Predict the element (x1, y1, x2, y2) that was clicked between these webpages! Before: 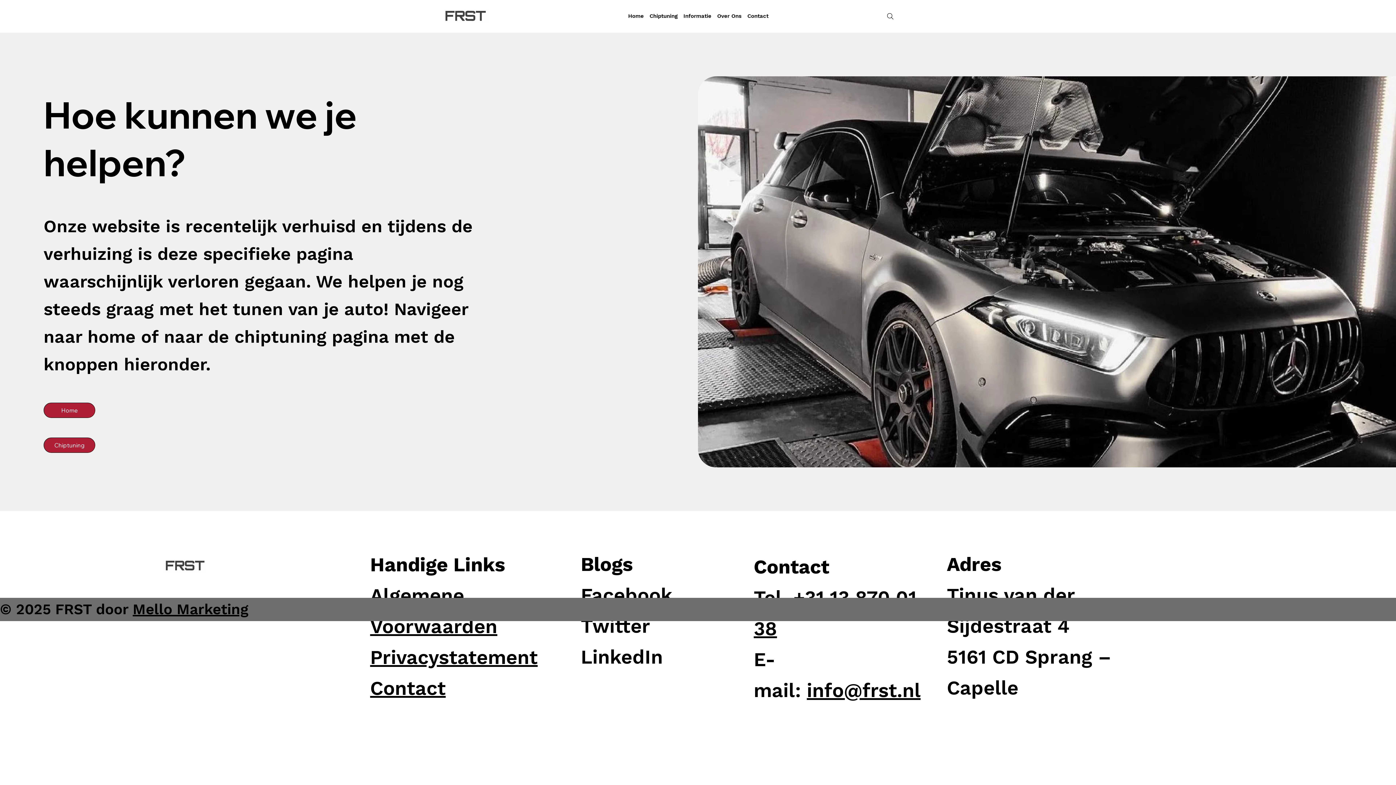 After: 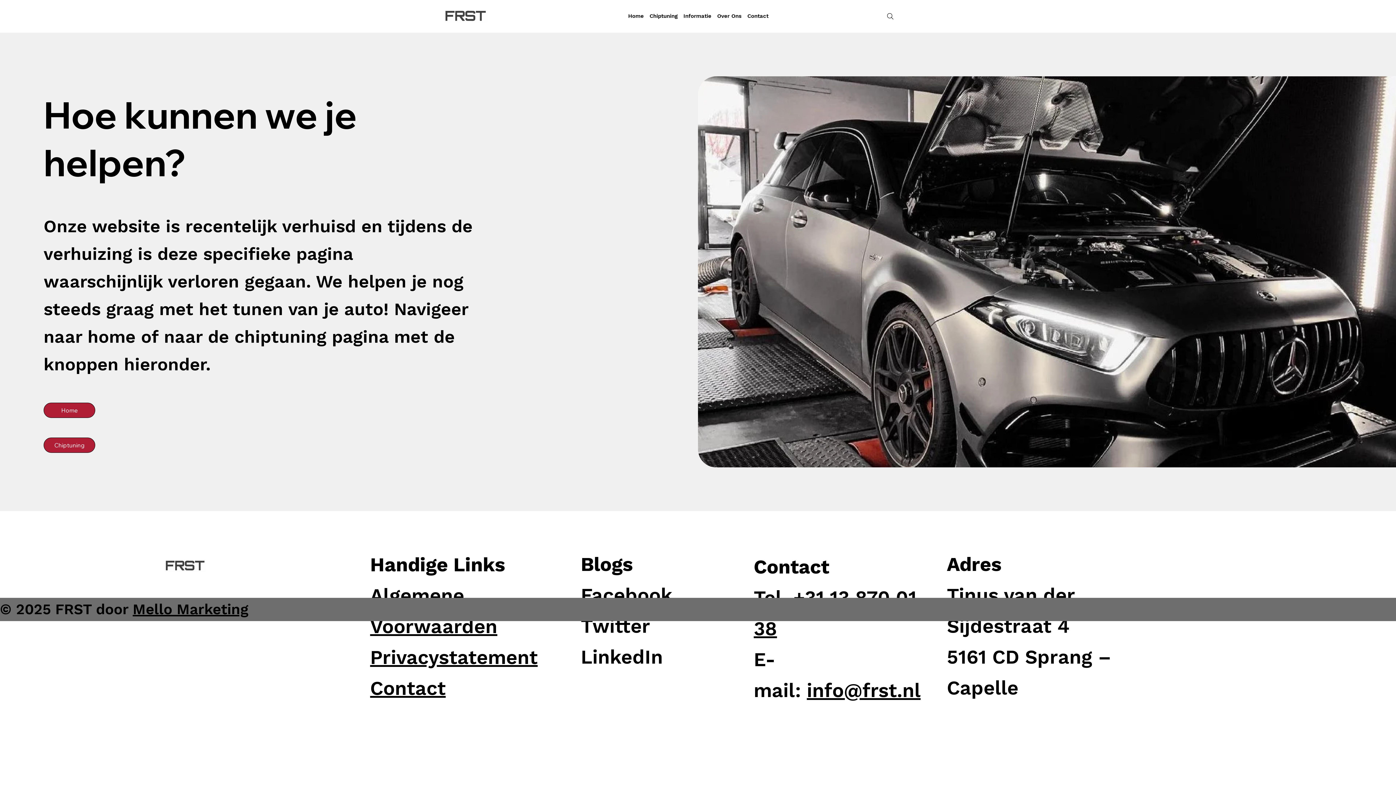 Action: label: info@frst.nl bbox: (807, 679, 920, 702)